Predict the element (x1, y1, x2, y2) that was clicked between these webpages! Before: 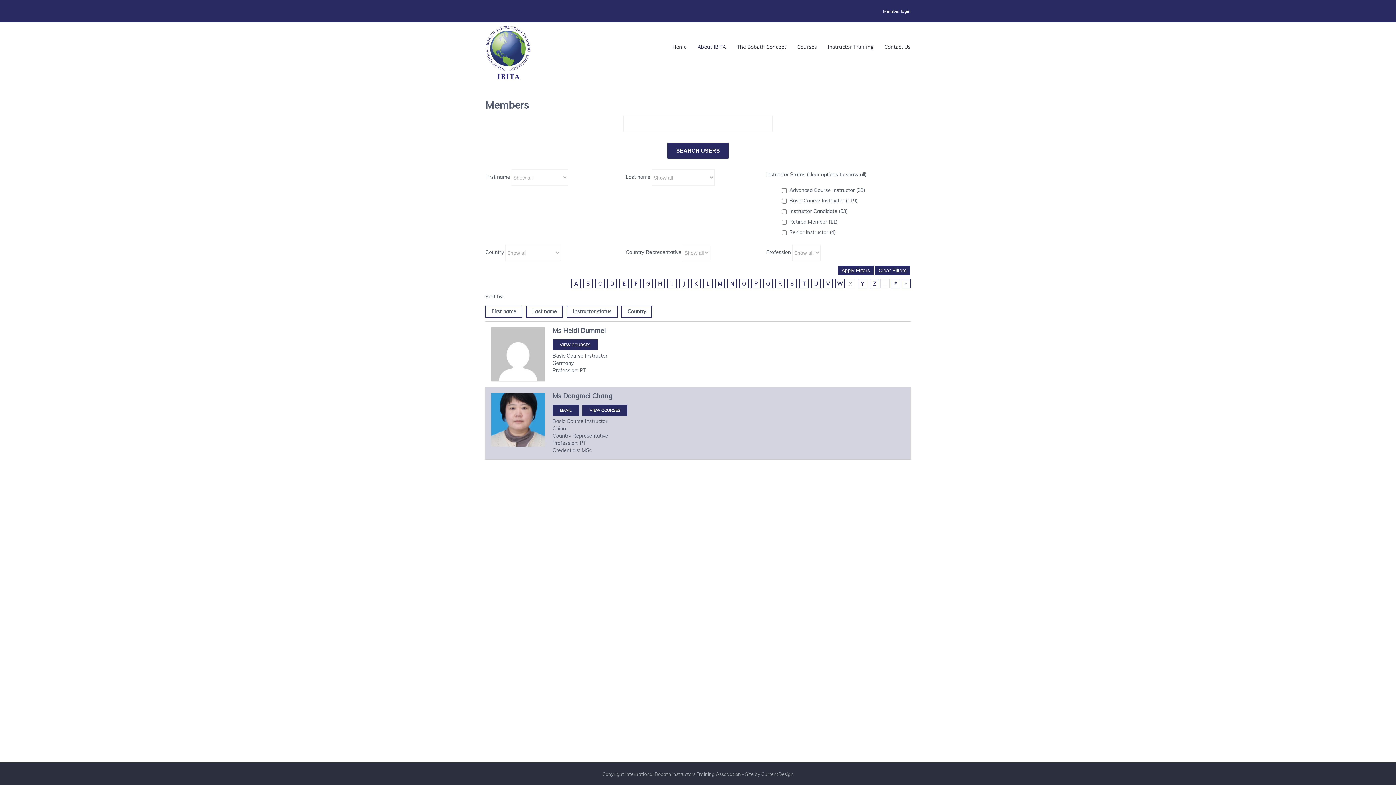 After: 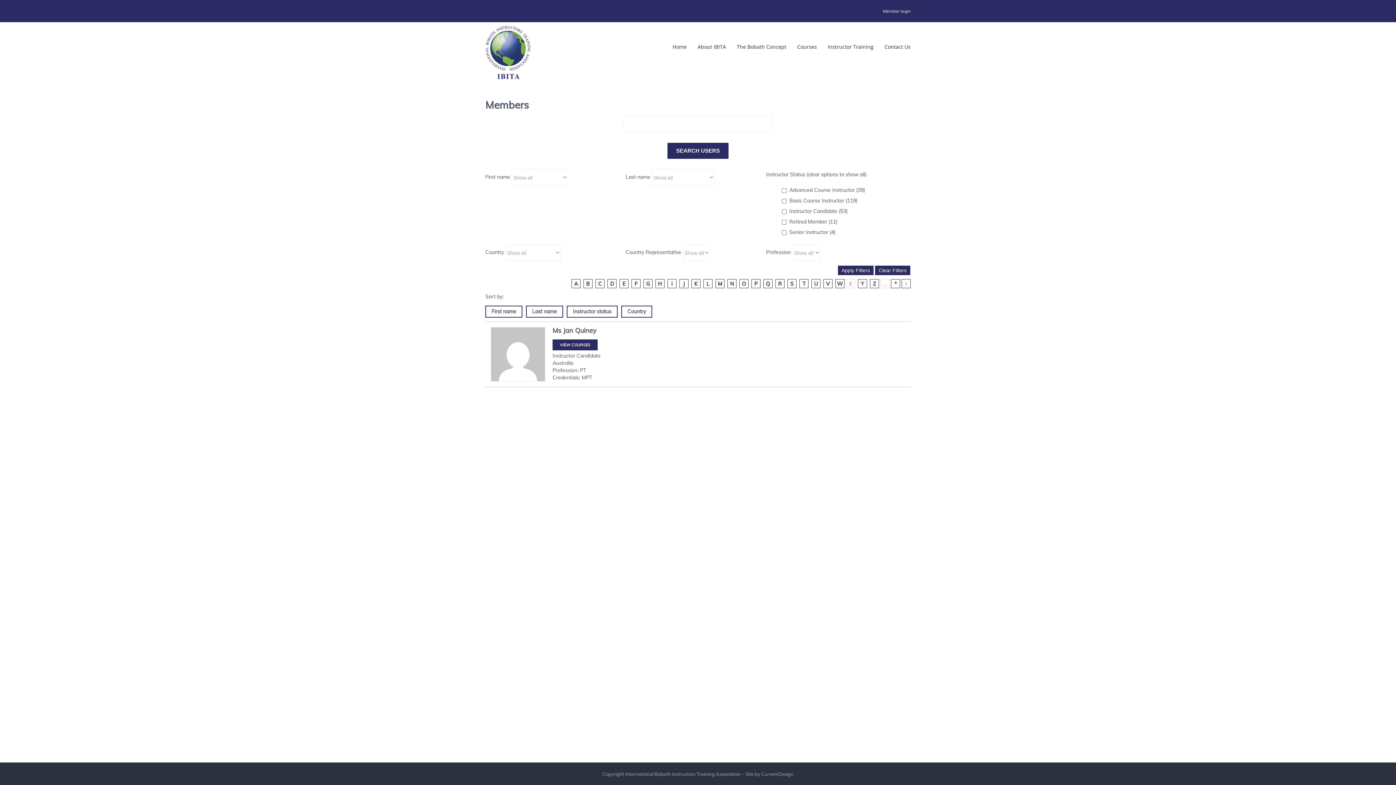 Action: bbox: (763, 279, 772, 288) label: Q